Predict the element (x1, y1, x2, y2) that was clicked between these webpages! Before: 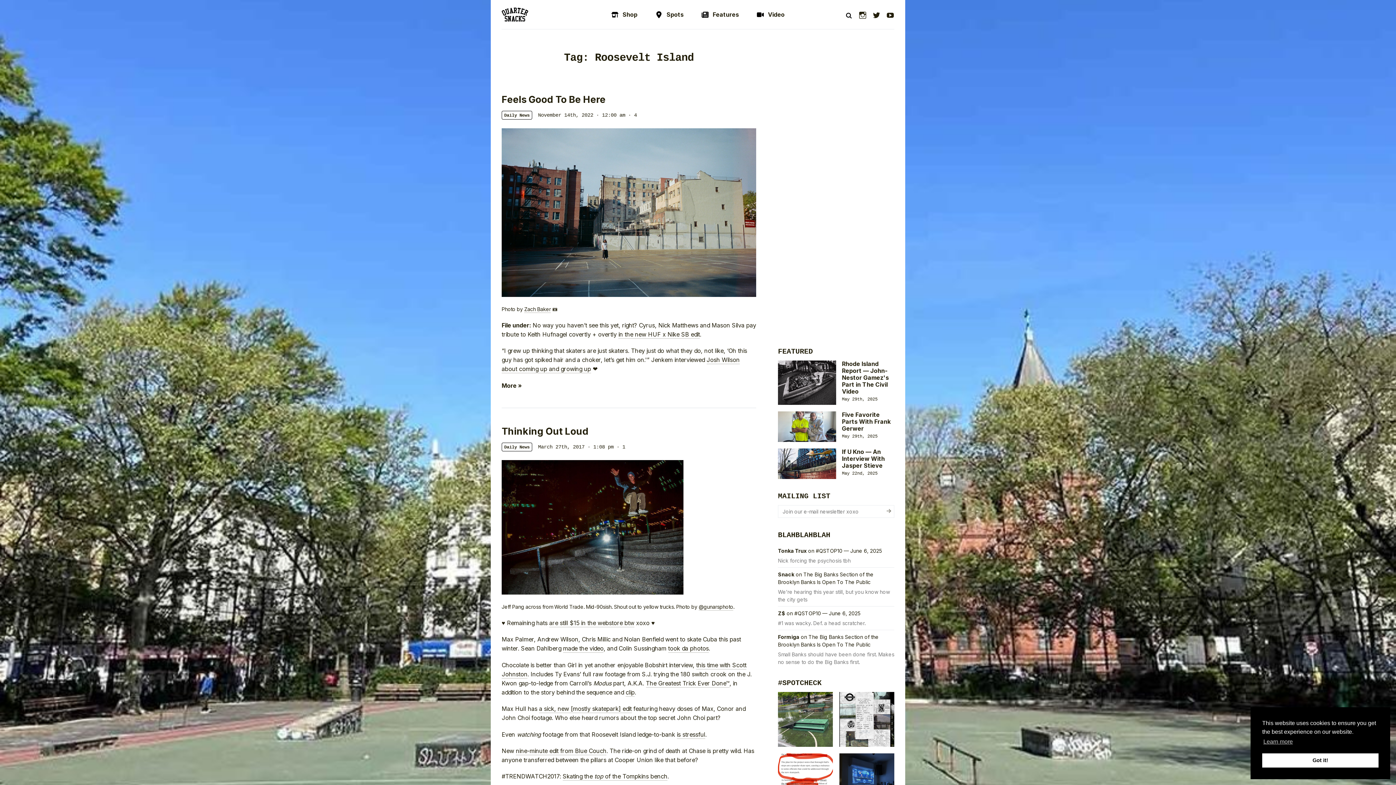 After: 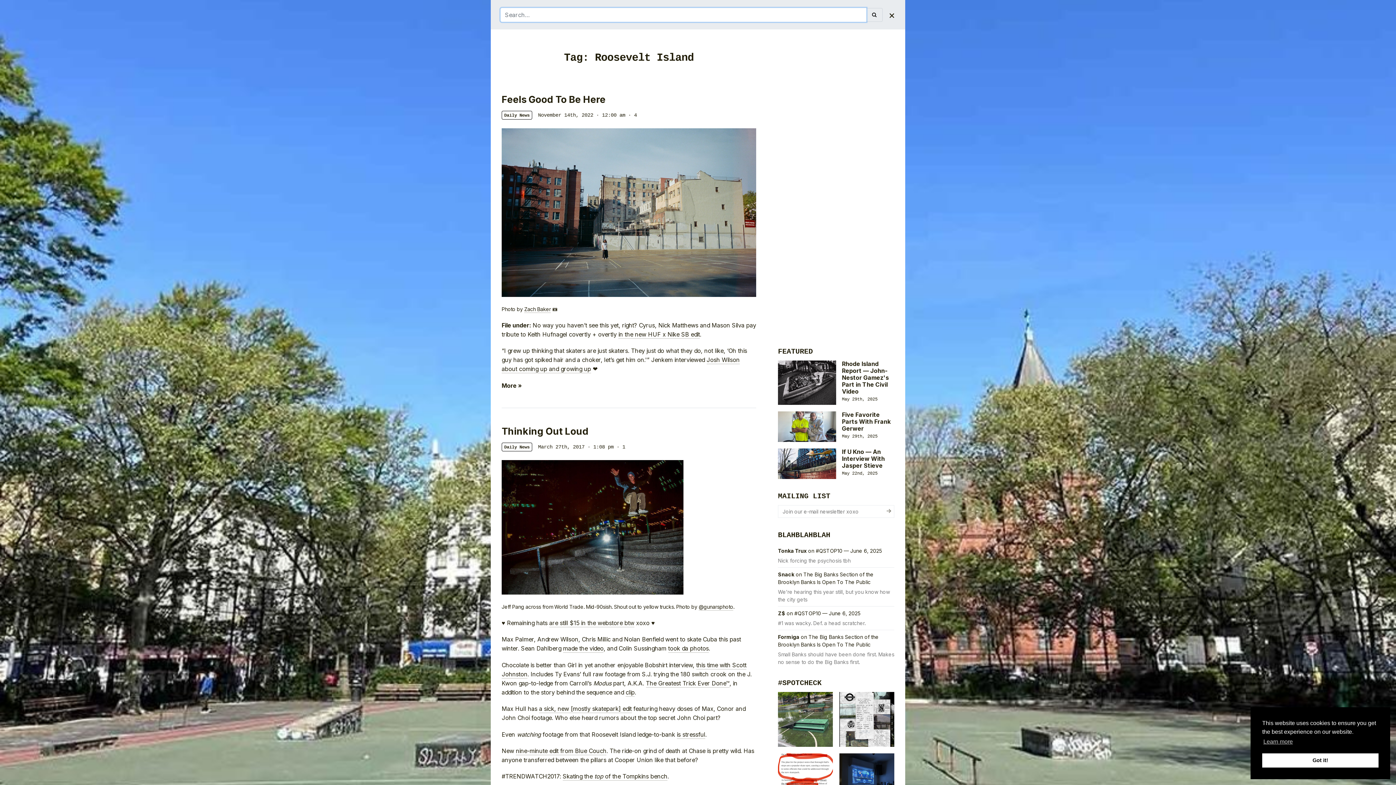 Action: bbox: (845, 10, 854, 17)